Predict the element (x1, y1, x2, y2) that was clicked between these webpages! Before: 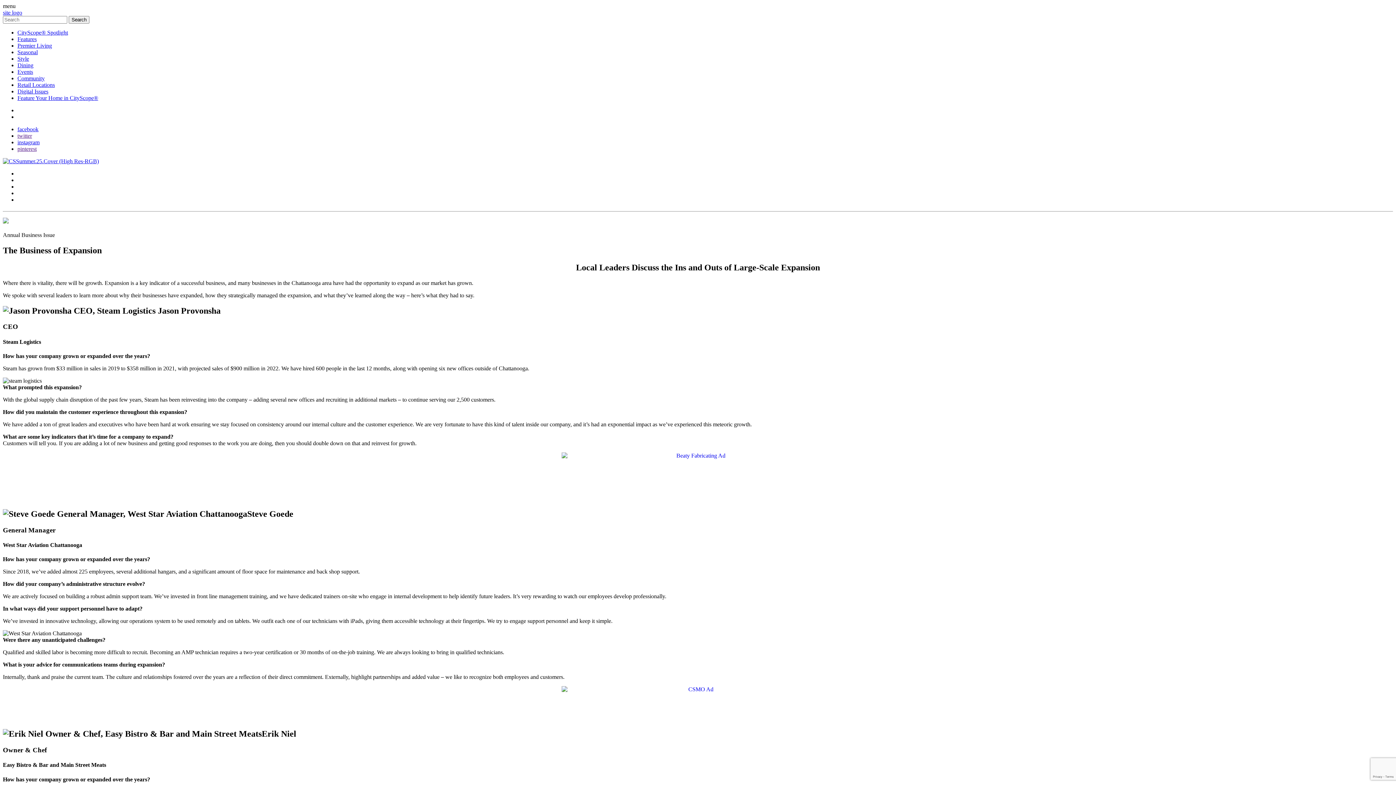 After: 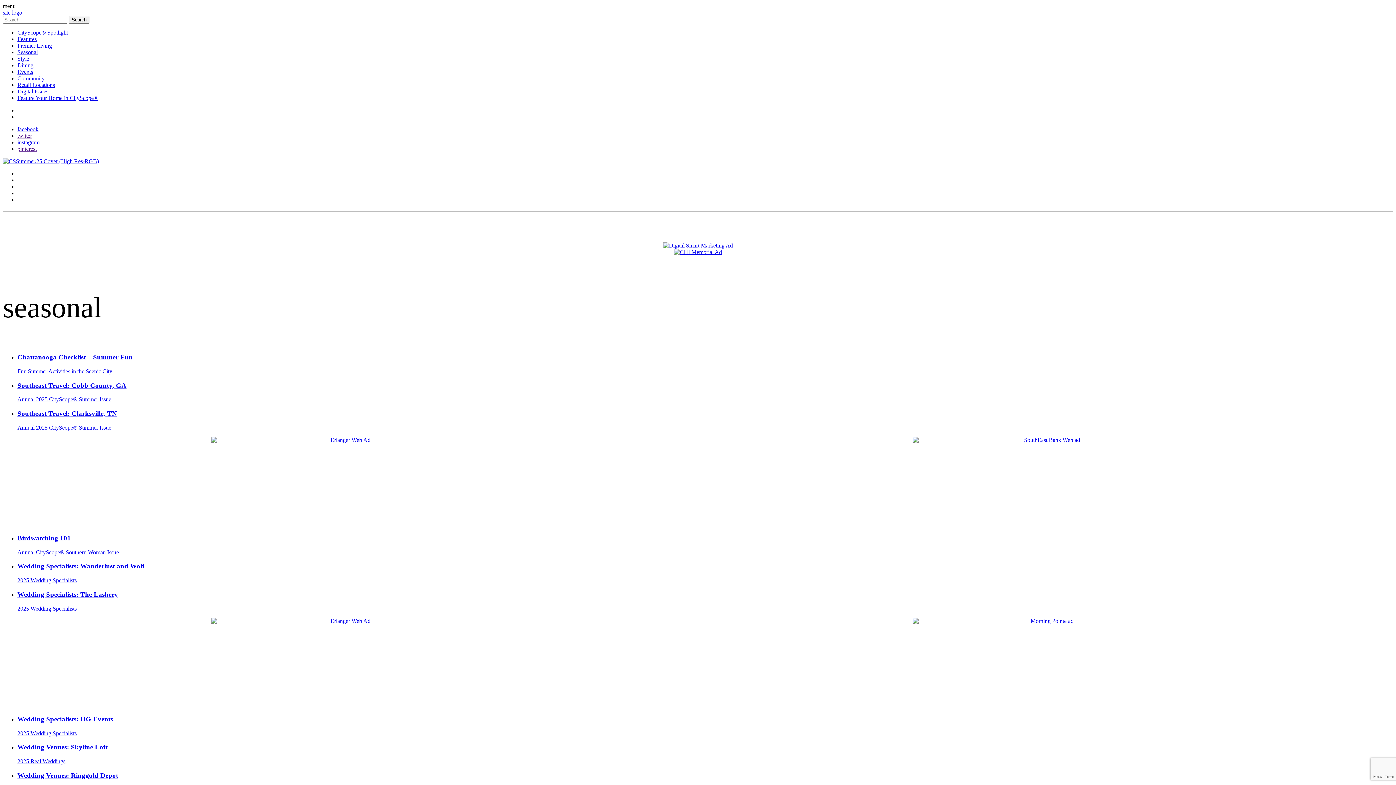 Action: label: Seasonal bbox: (17, 49, 37, 55)